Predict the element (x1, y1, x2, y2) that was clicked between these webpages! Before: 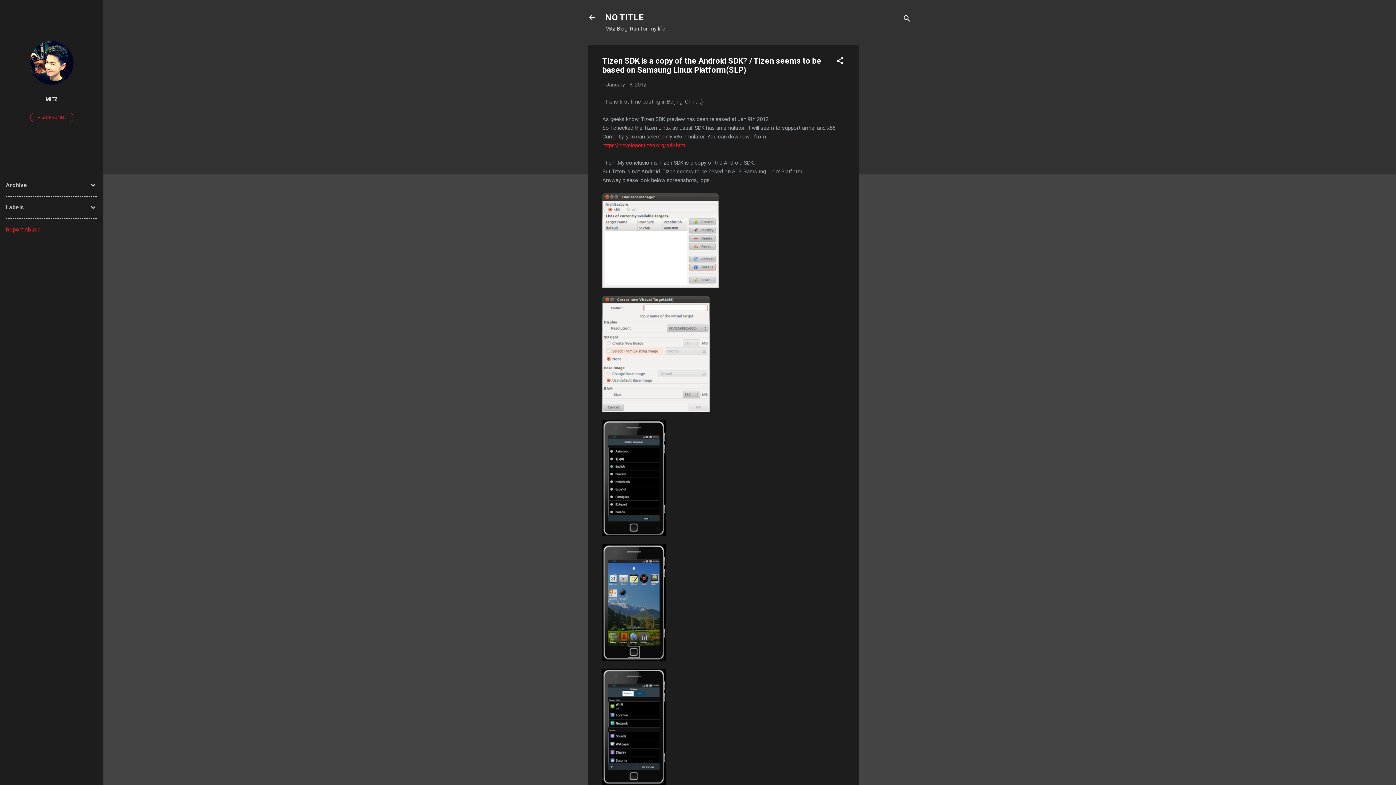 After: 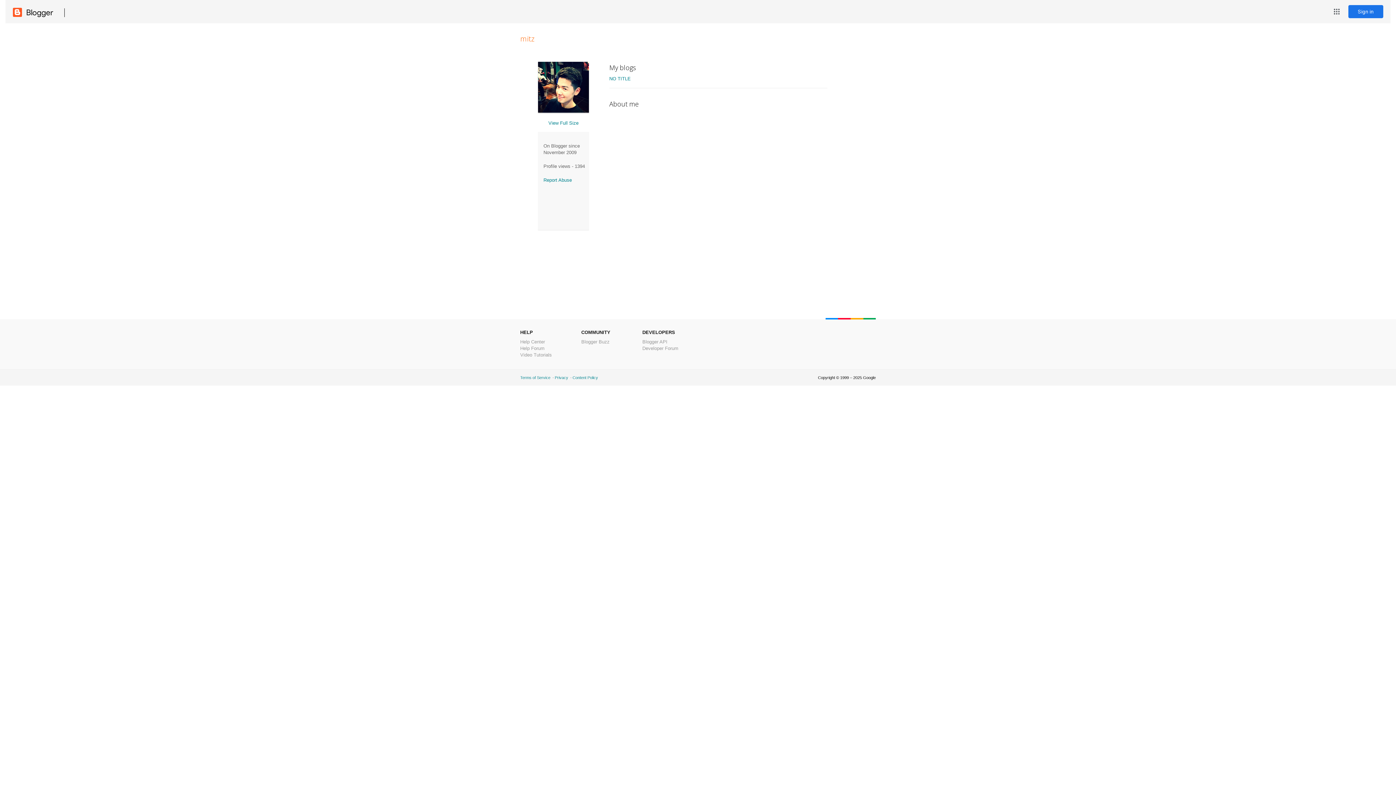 Action: label: MITZ bbox: (0, 91, 103, 107)